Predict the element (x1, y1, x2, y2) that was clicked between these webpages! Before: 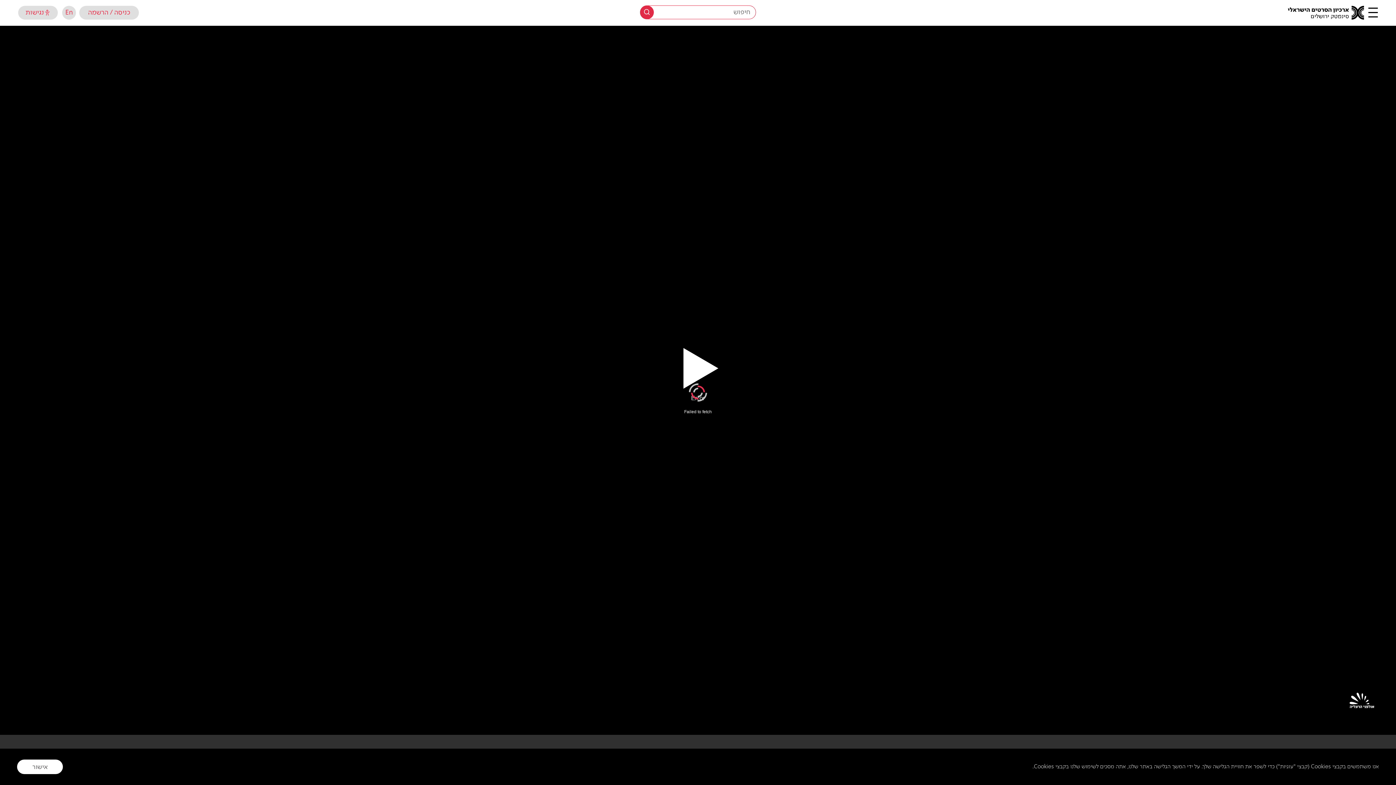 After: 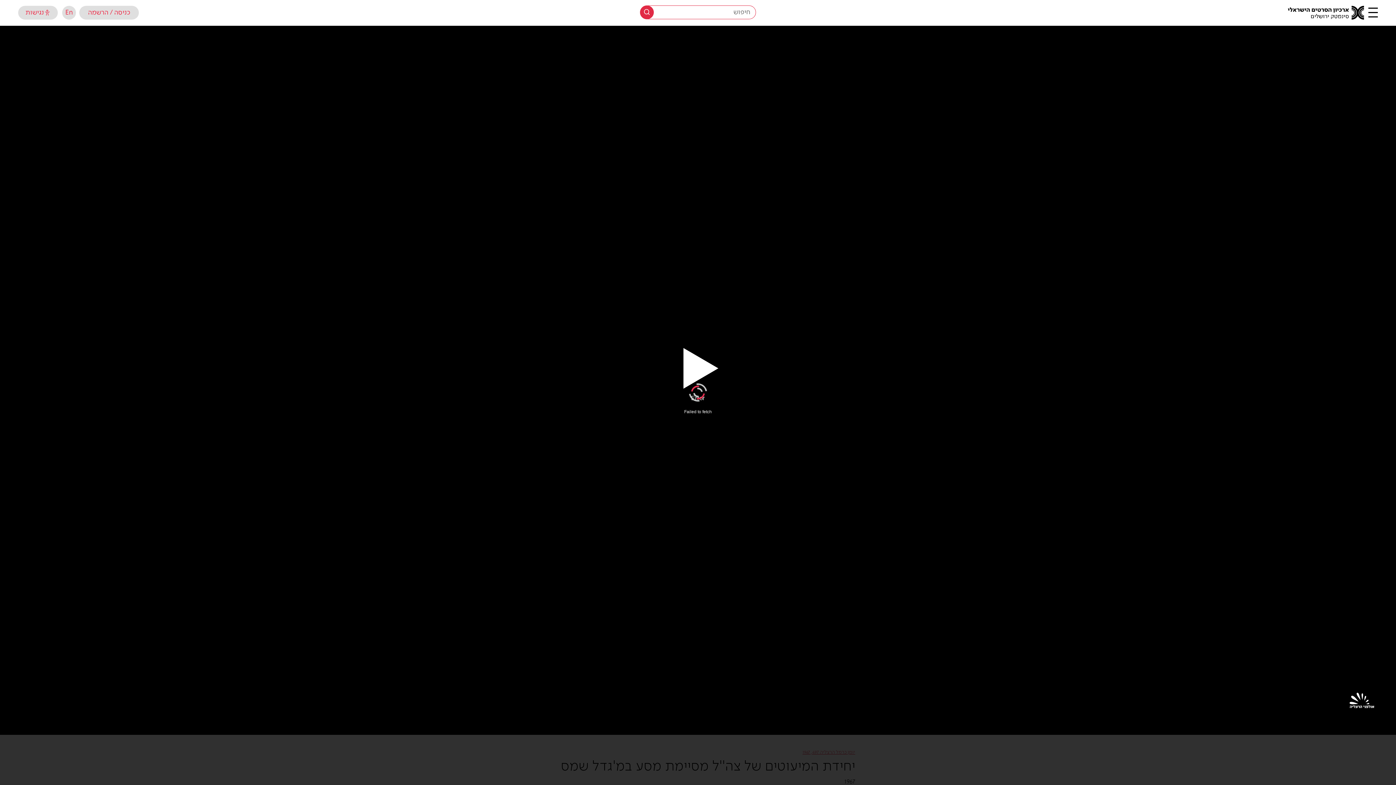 Action: bbox: (17, 760, 62, 774) label: אישור